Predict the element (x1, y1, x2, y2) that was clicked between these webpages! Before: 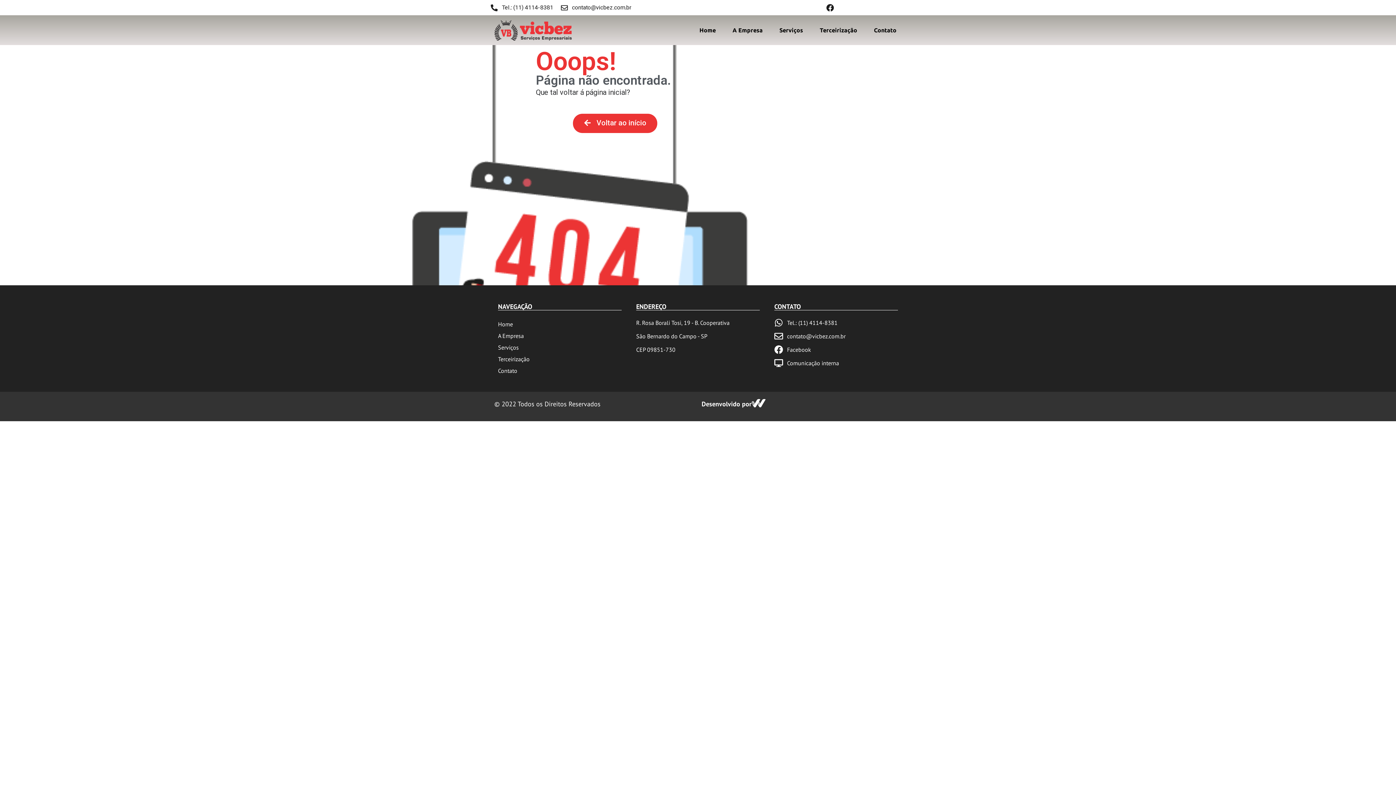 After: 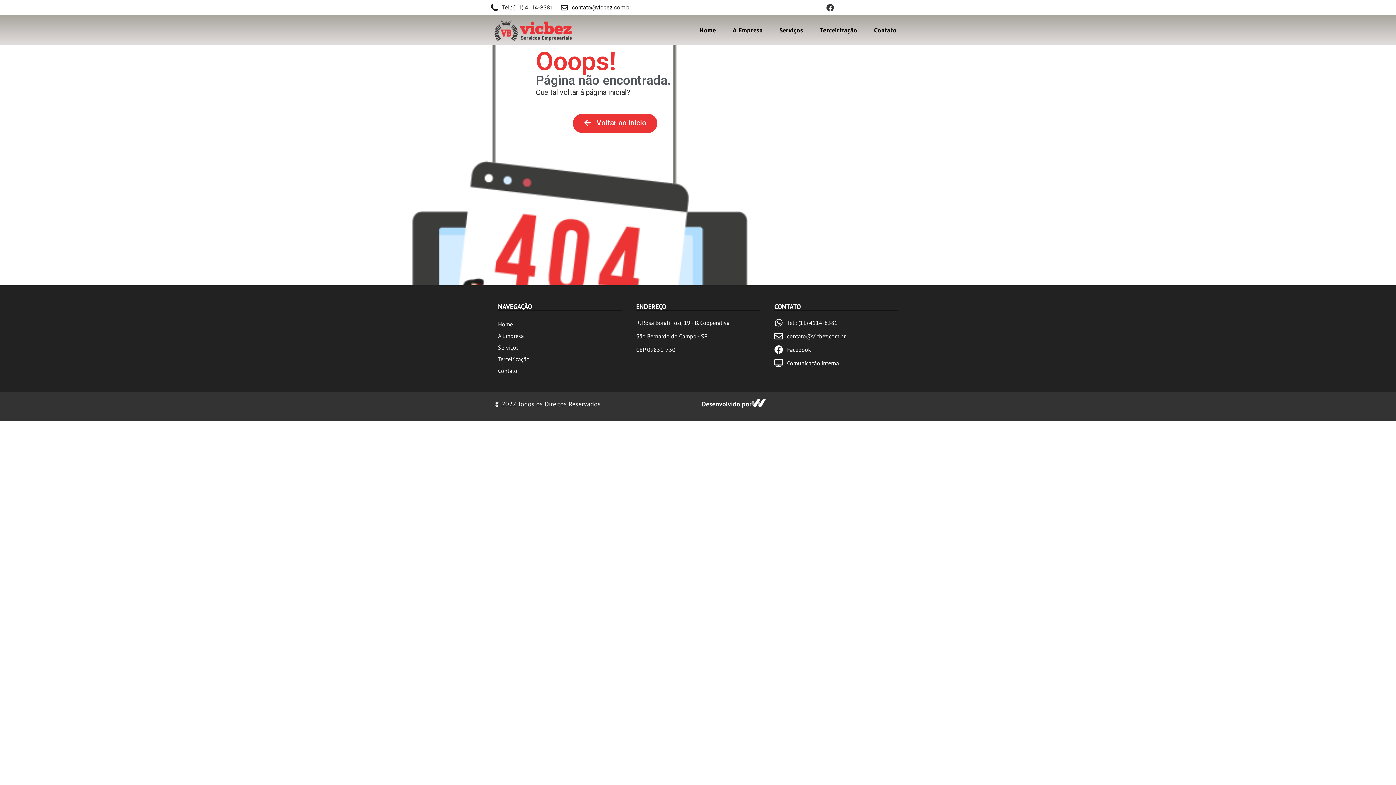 Action: bbox: (822, 0, 837, 15) label: Facebook